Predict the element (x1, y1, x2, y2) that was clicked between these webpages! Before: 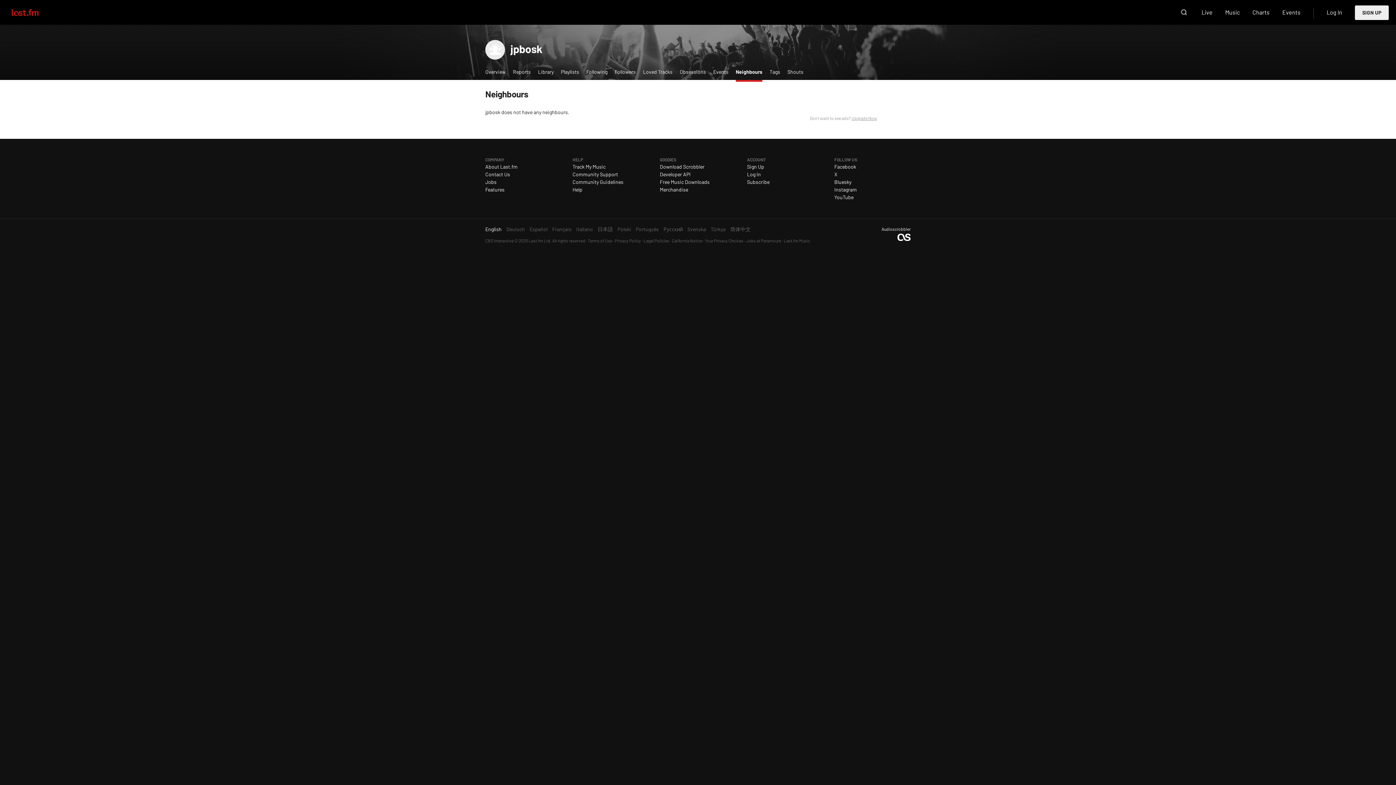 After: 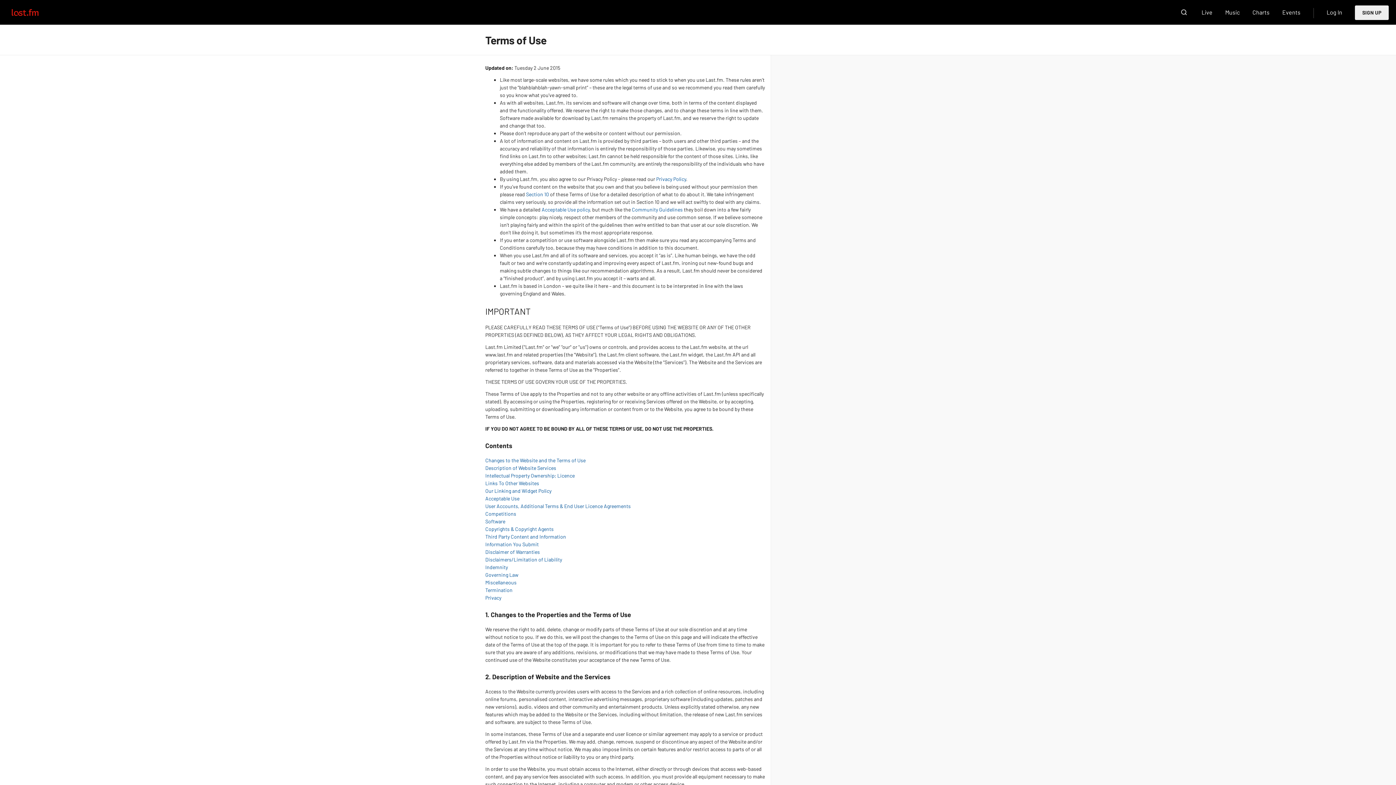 Action: bbox: (588, 238, 612, 243) label: Terms of Use